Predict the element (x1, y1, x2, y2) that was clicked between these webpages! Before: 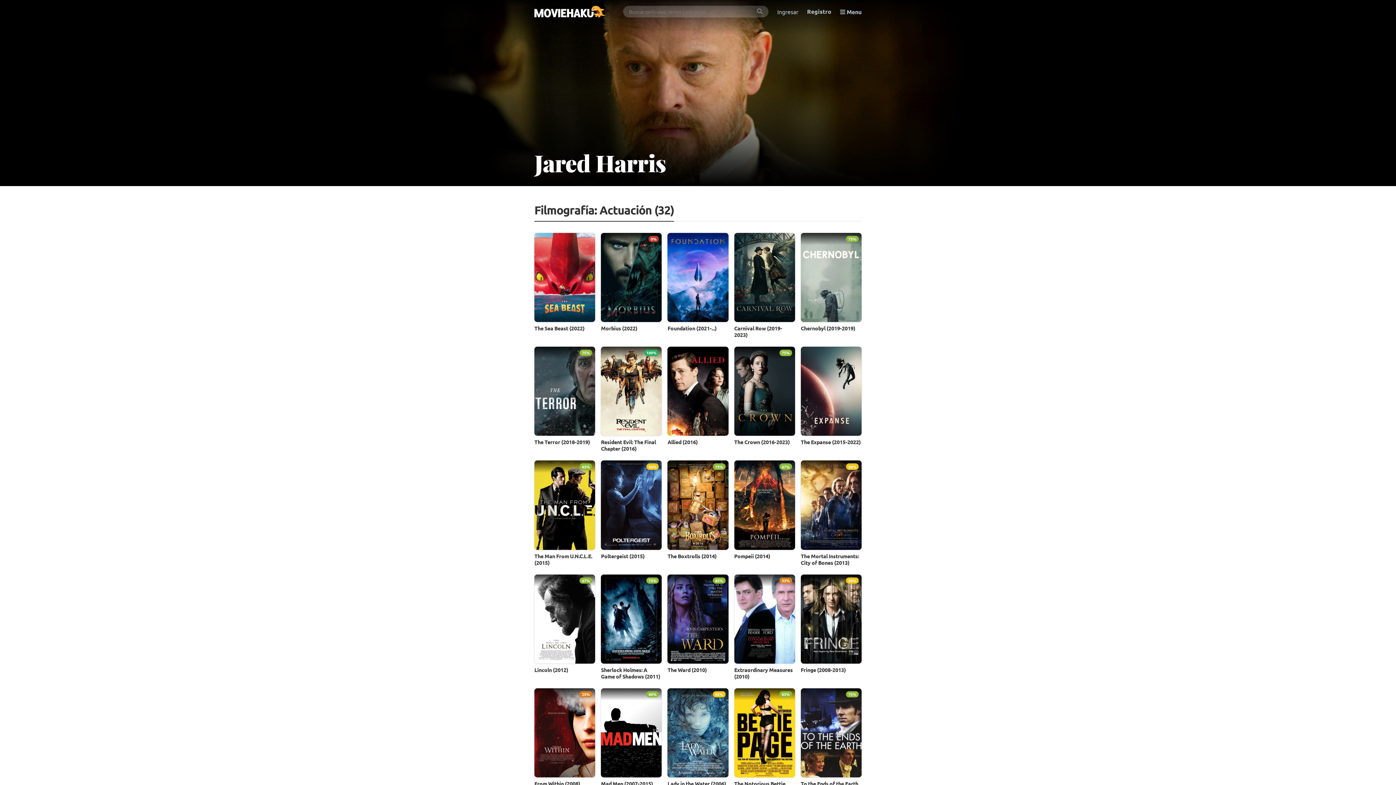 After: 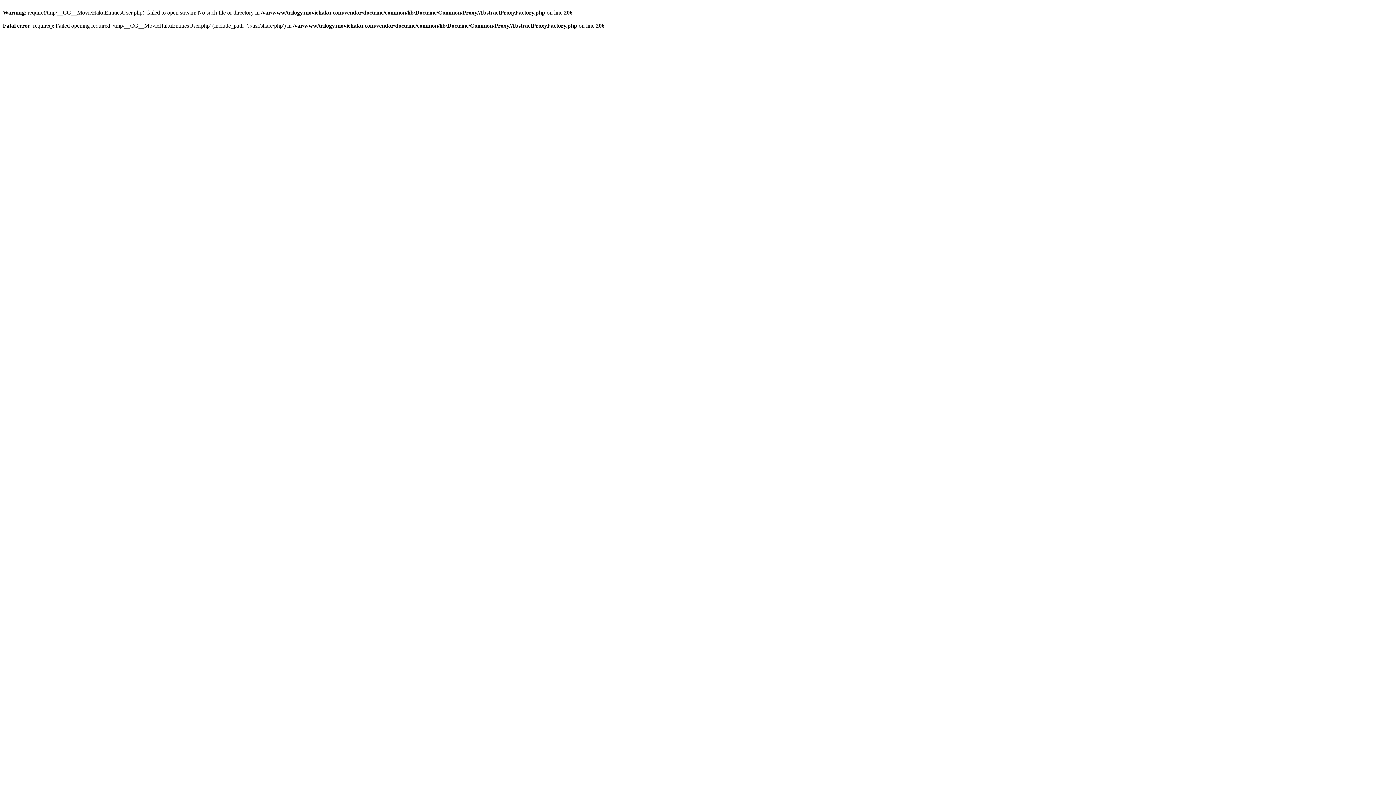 Action: label: Extraordinary Measures (2010)
33% bbox: (734, 574, 795, 682)